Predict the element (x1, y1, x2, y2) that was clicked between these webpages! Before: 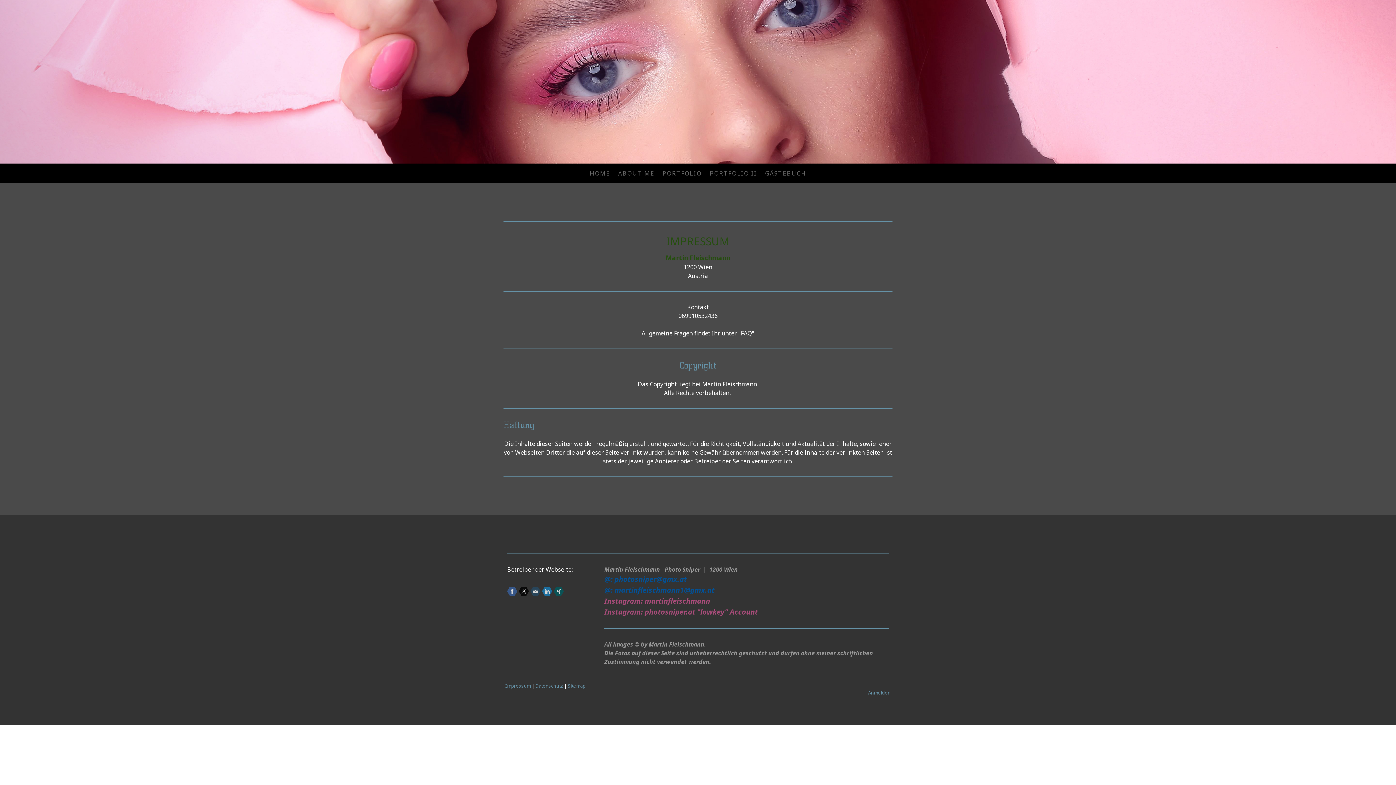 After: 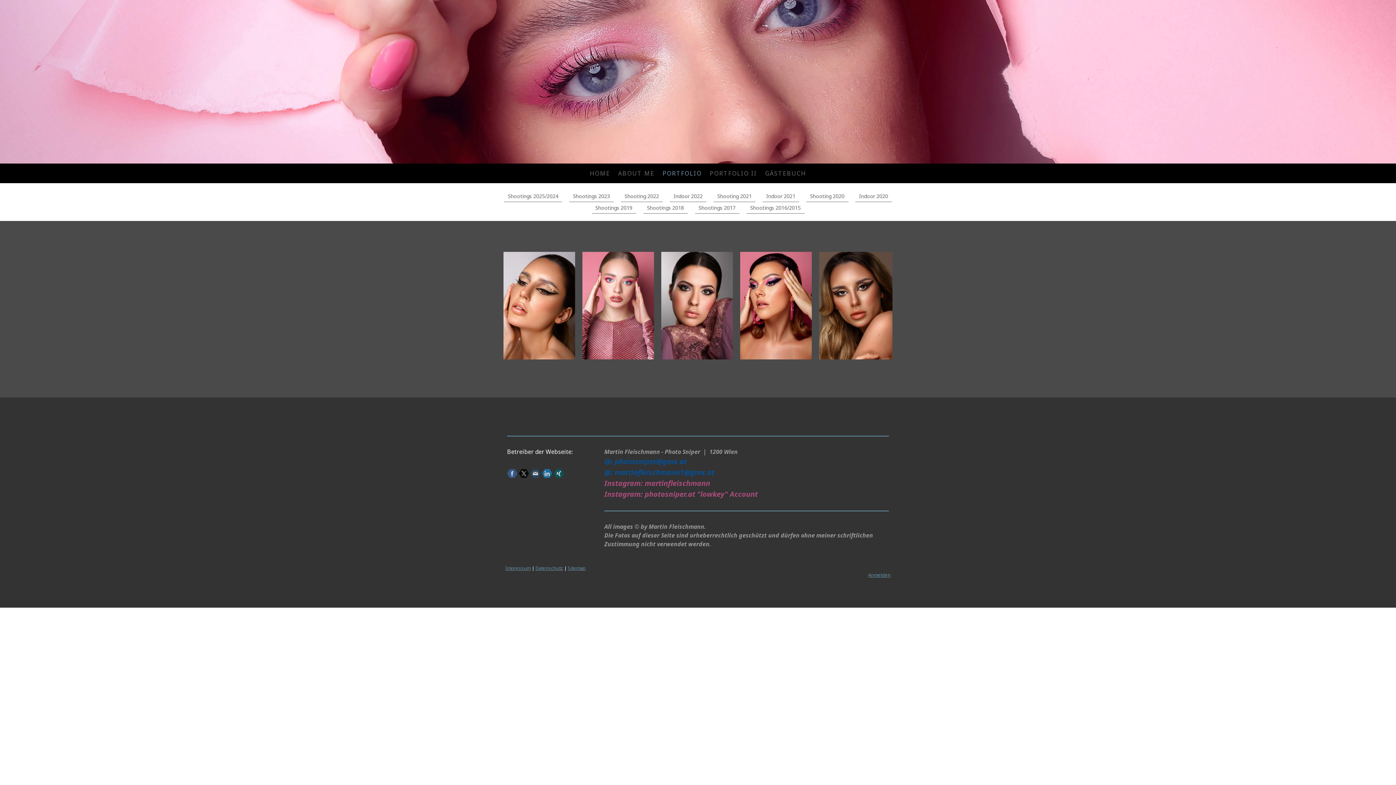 Action: bbox: (658, 165, 706, 181) label: PORTFOLIO